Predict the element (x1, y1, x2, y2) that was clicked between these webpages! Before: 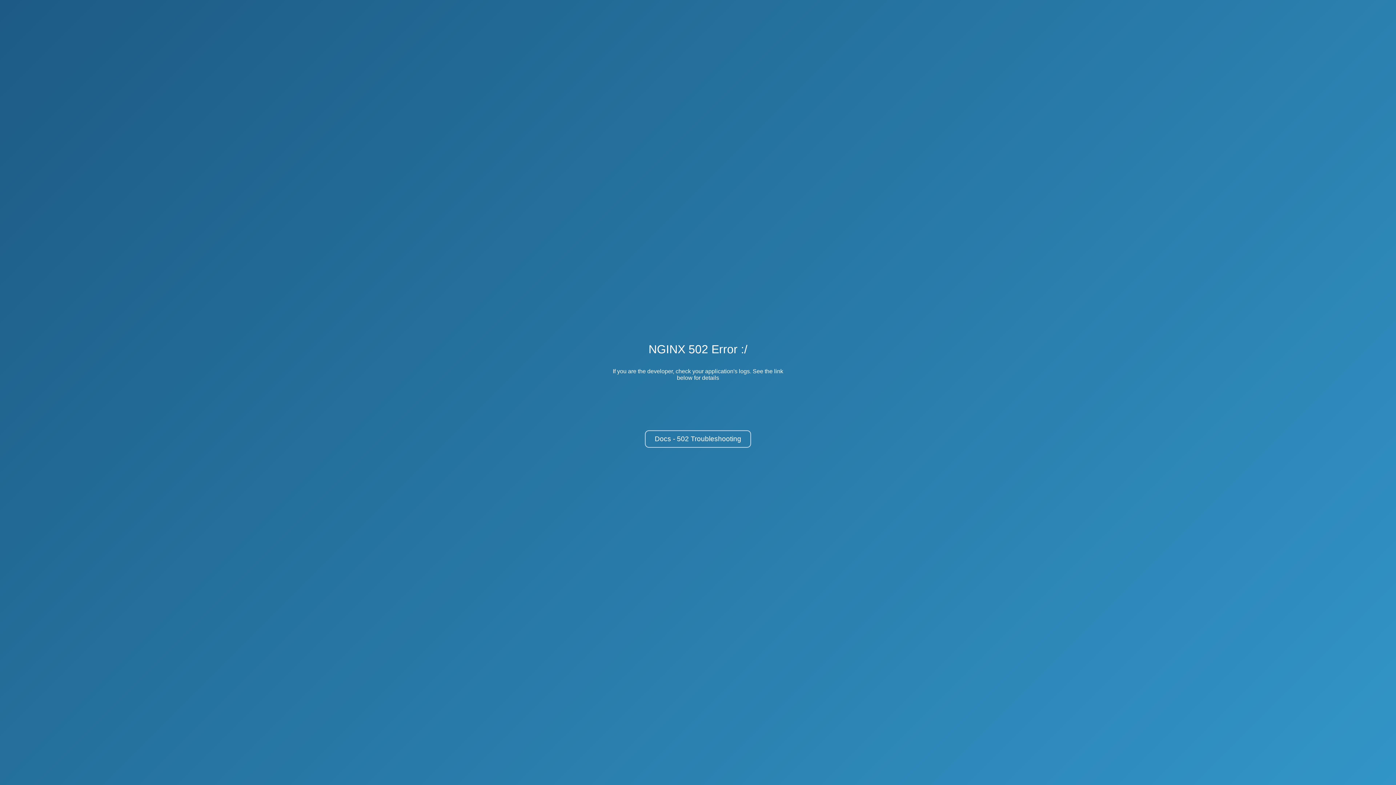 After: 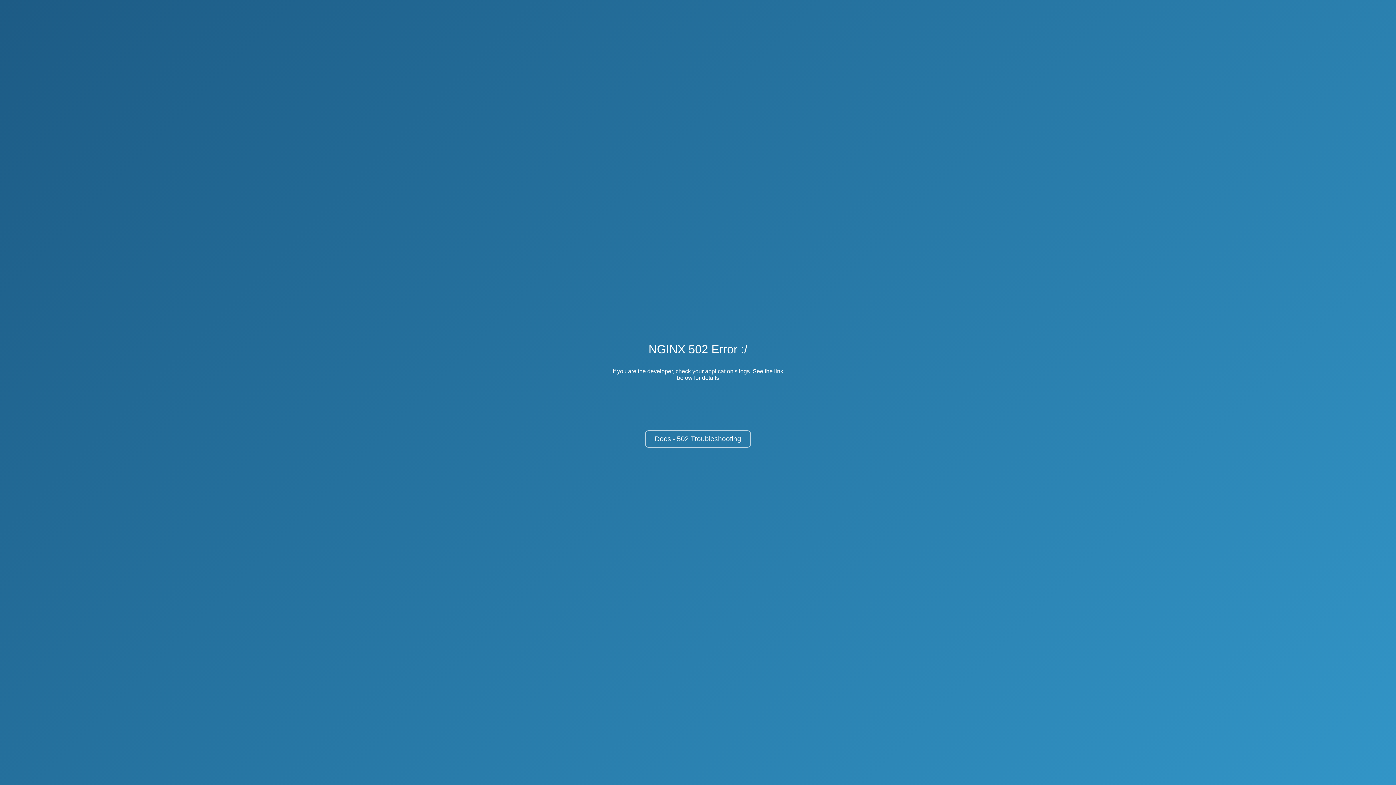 Action: bbox: (645, 430, 751, 448) label: Docs - 502 Troubleshooting